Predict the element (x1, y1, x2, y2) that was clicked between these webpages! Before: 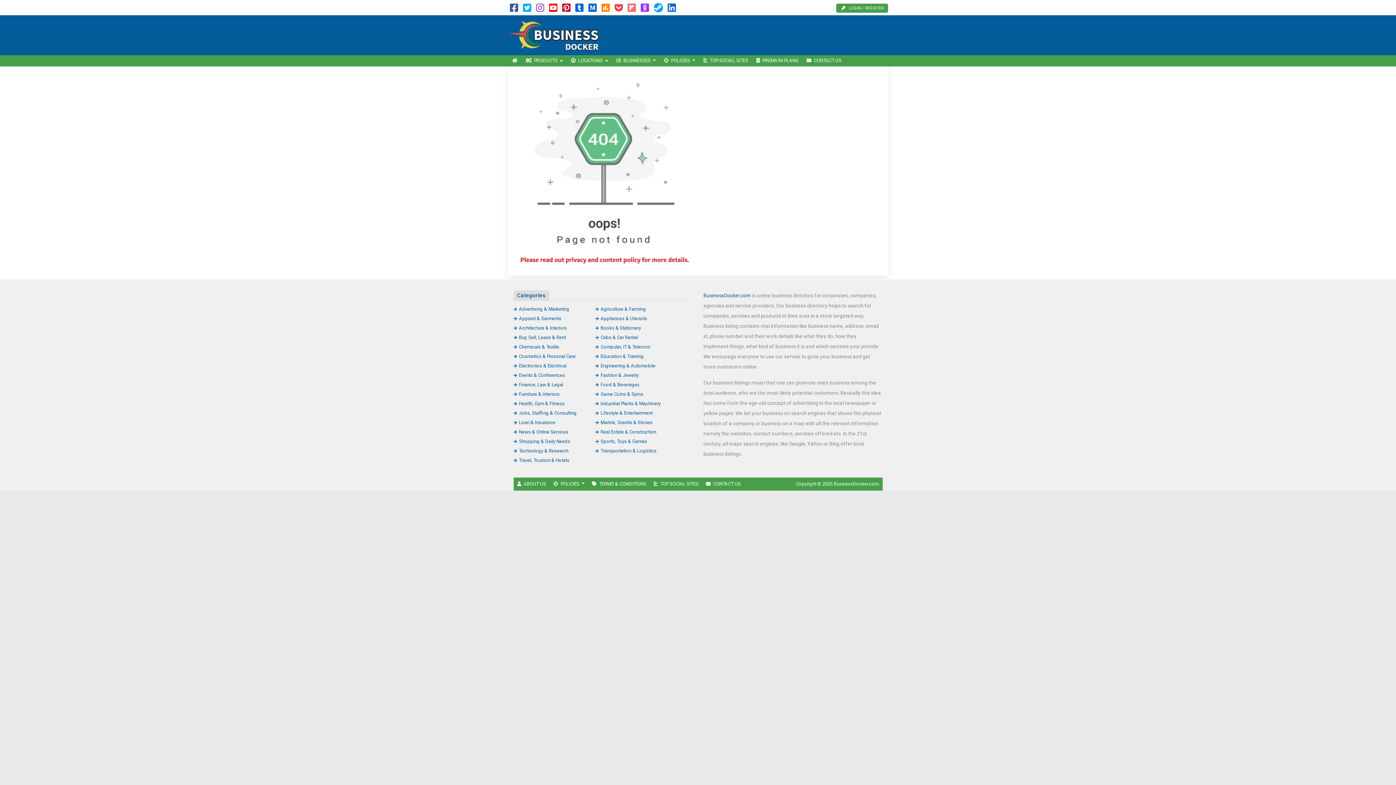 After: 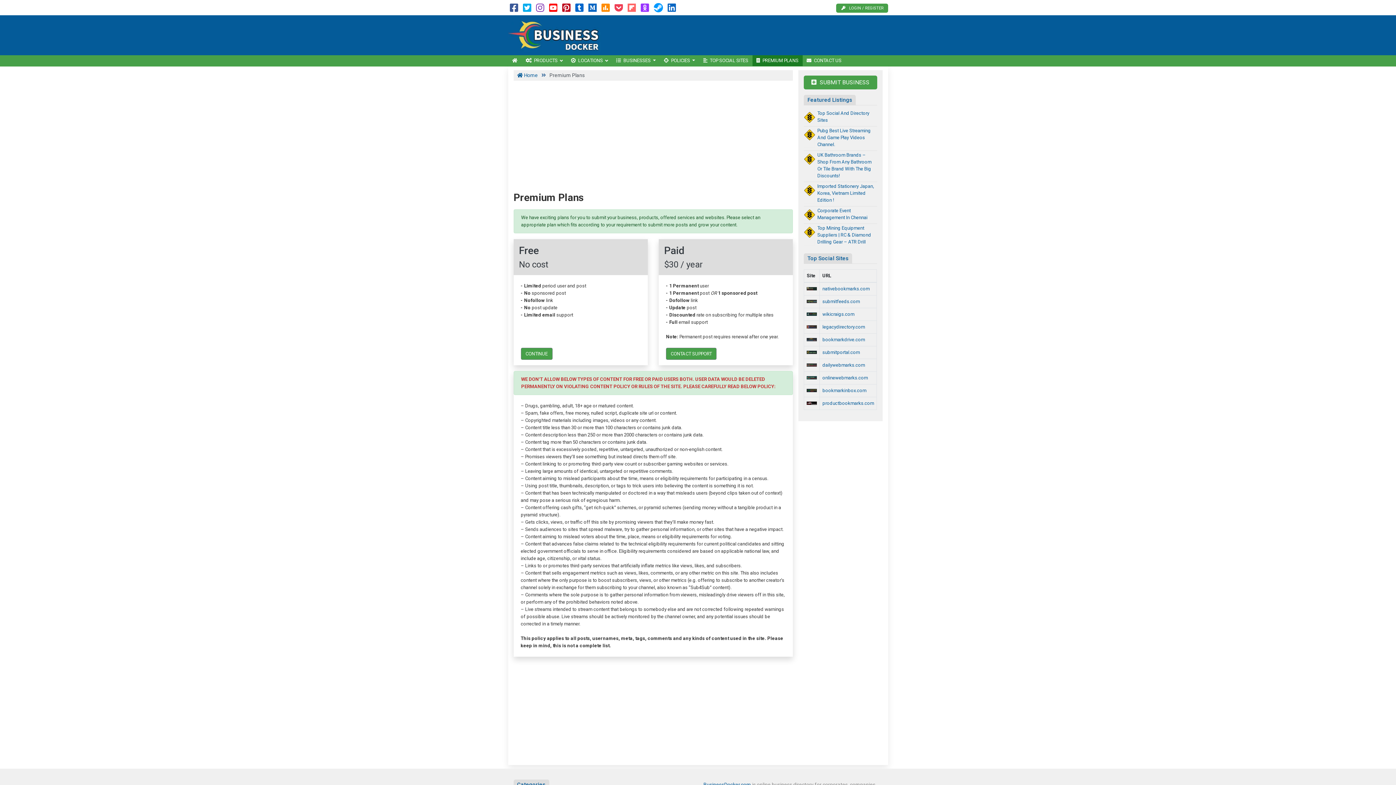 Action: bbox: (752, 55, 802, 66) label: PREMIUM PLANS